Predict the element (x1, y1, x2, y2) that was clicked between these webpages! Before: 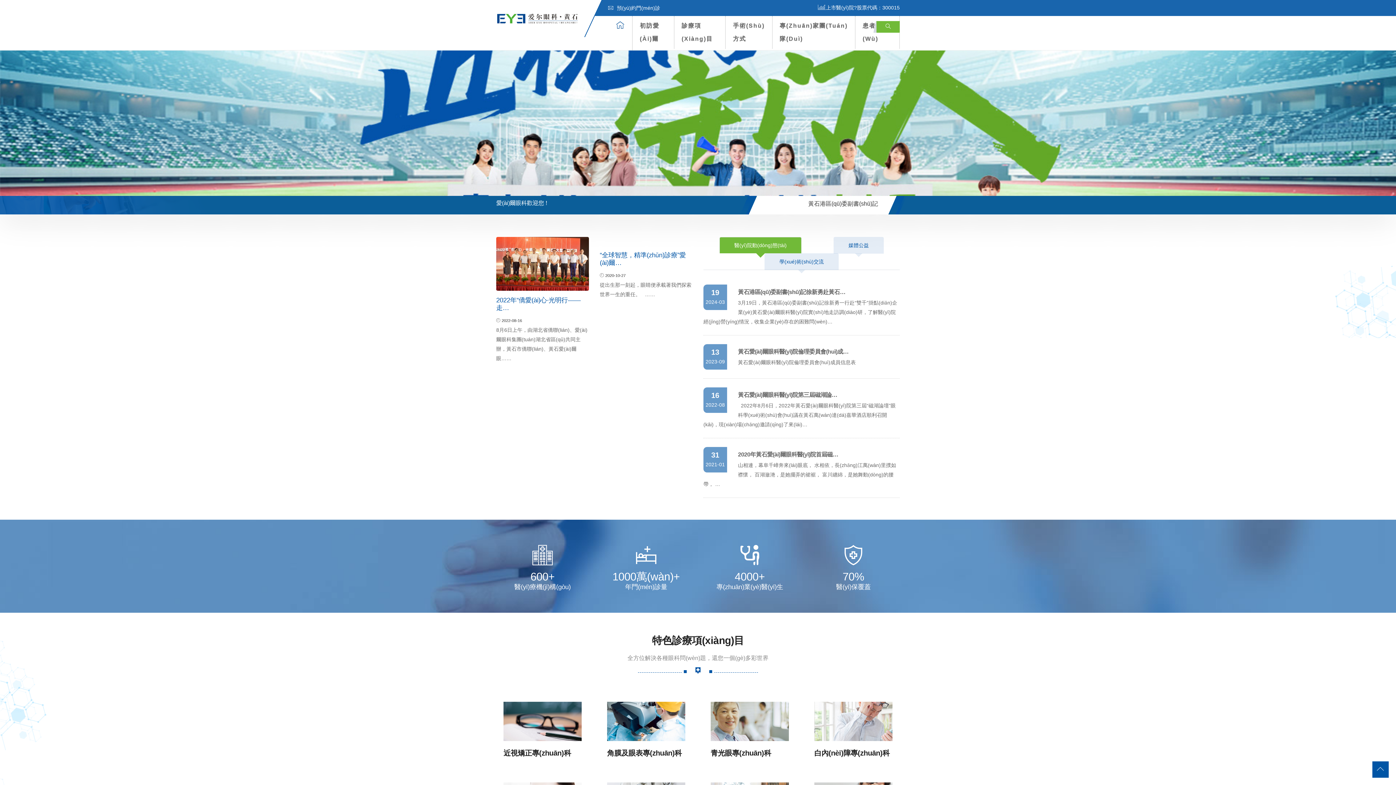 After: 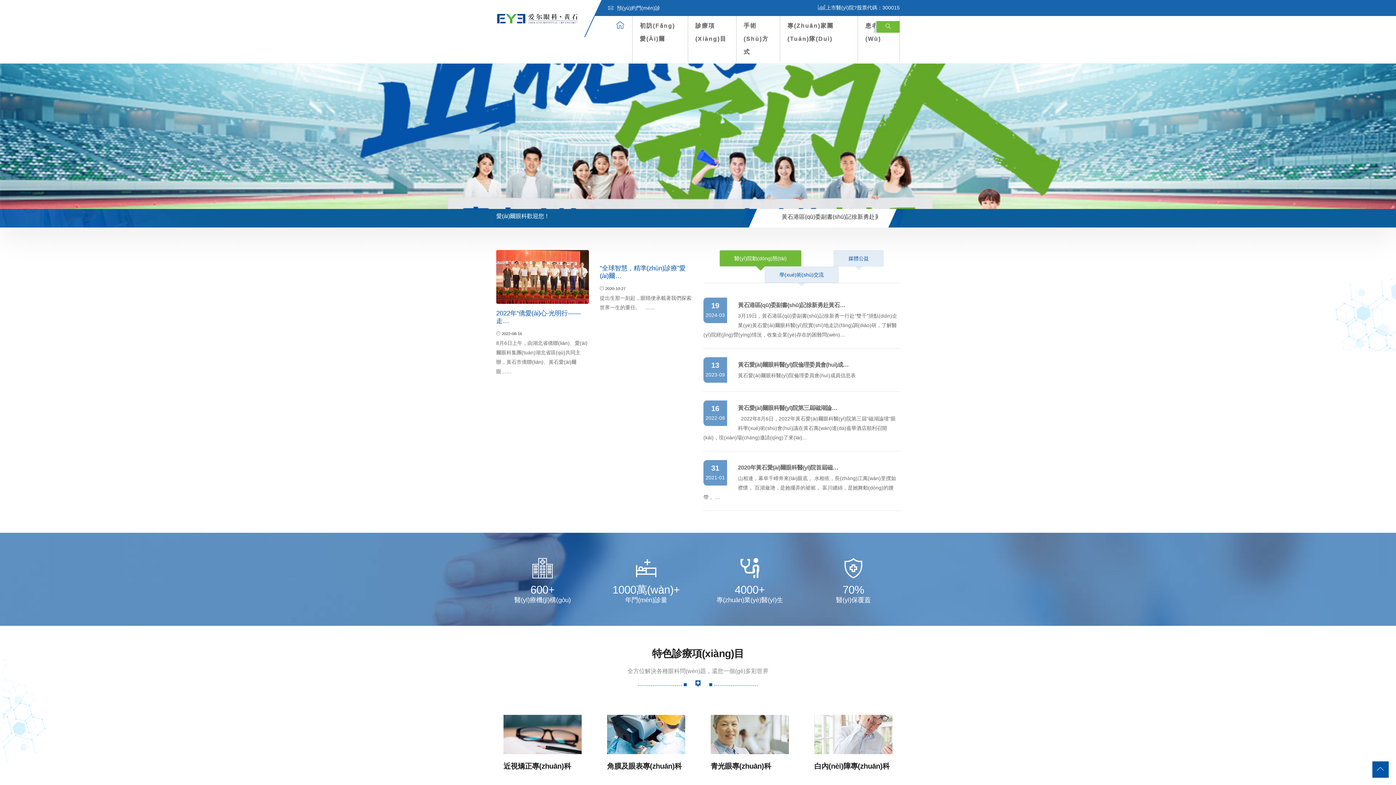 Action: bbox: (609, 16, 632, 50)